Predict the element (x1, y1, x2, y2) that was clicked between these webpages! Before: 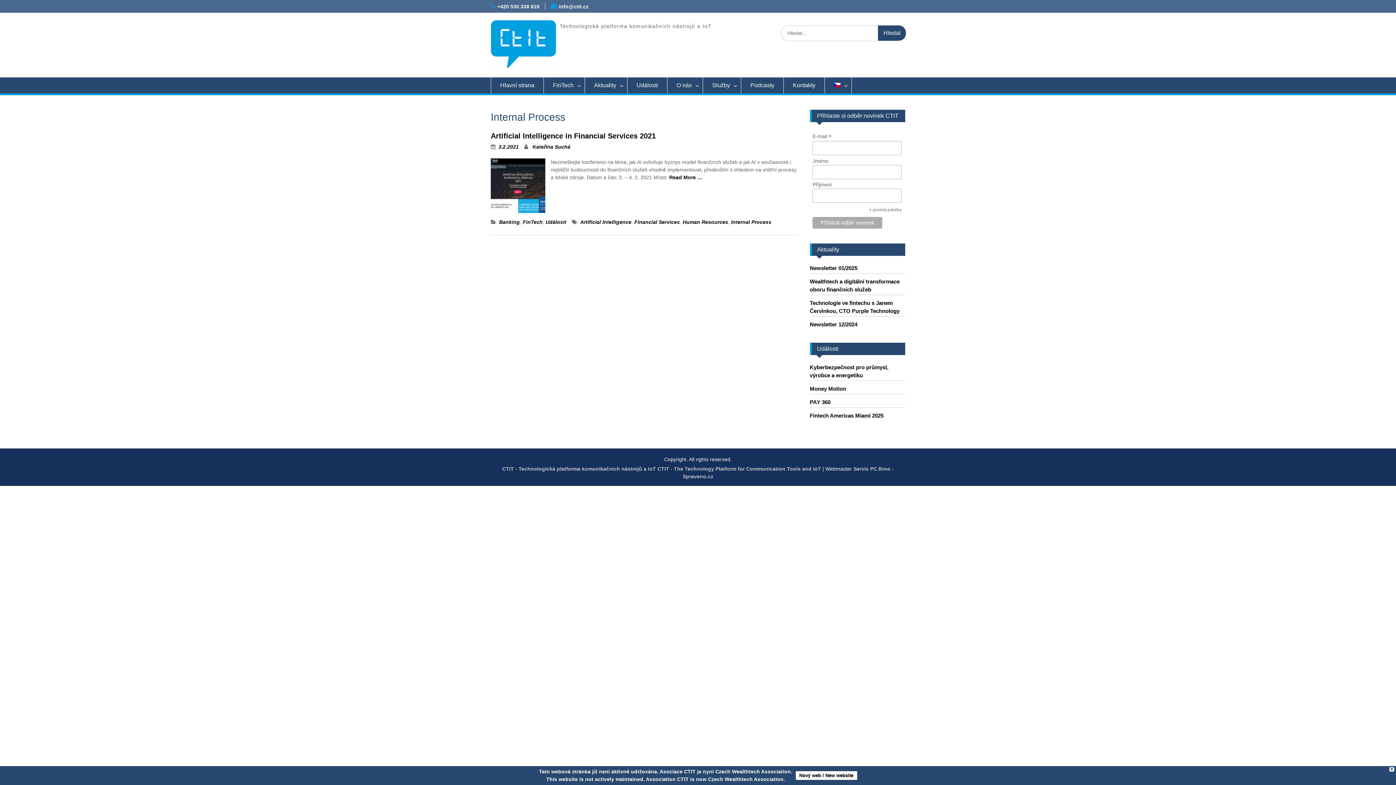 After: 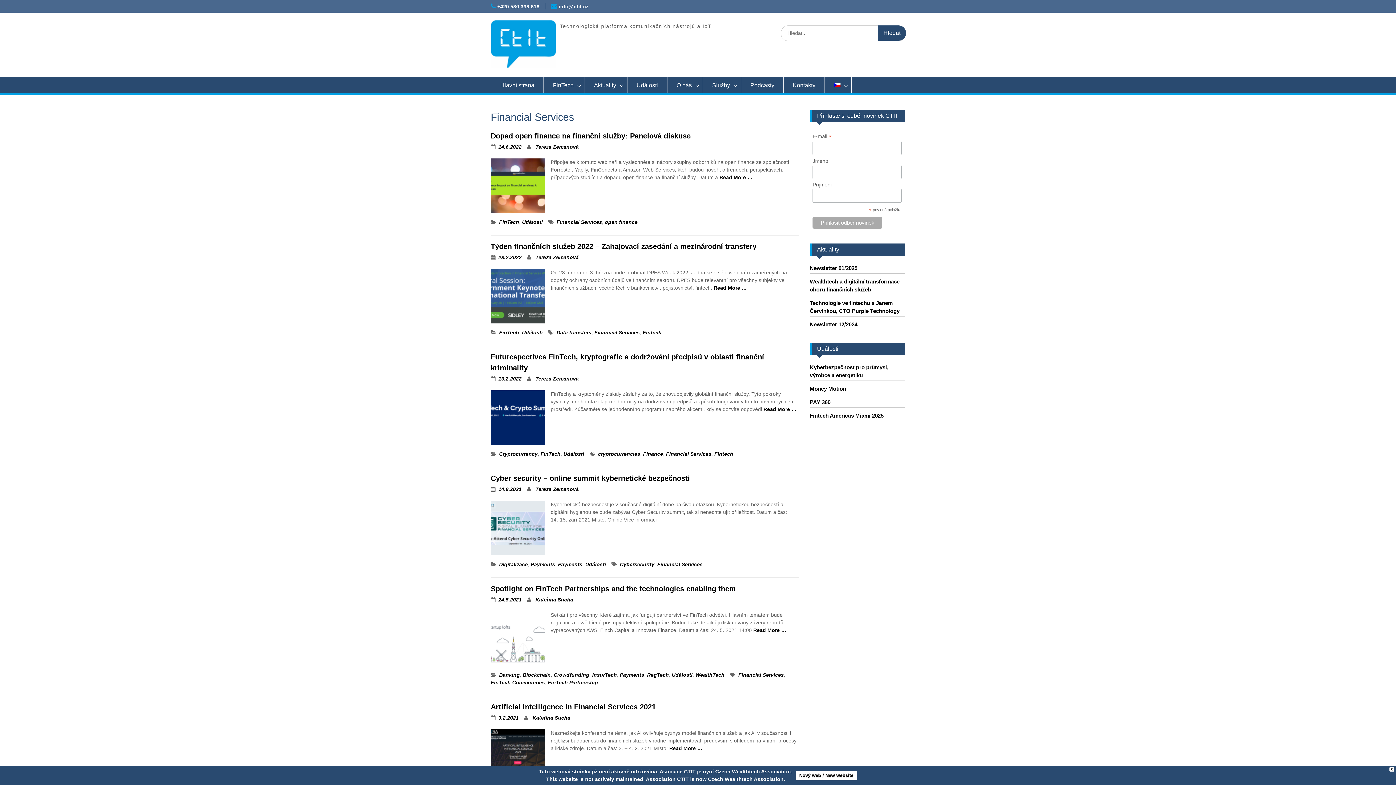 Action: bbox: (634, 219, 680, 225) label: Financial Services